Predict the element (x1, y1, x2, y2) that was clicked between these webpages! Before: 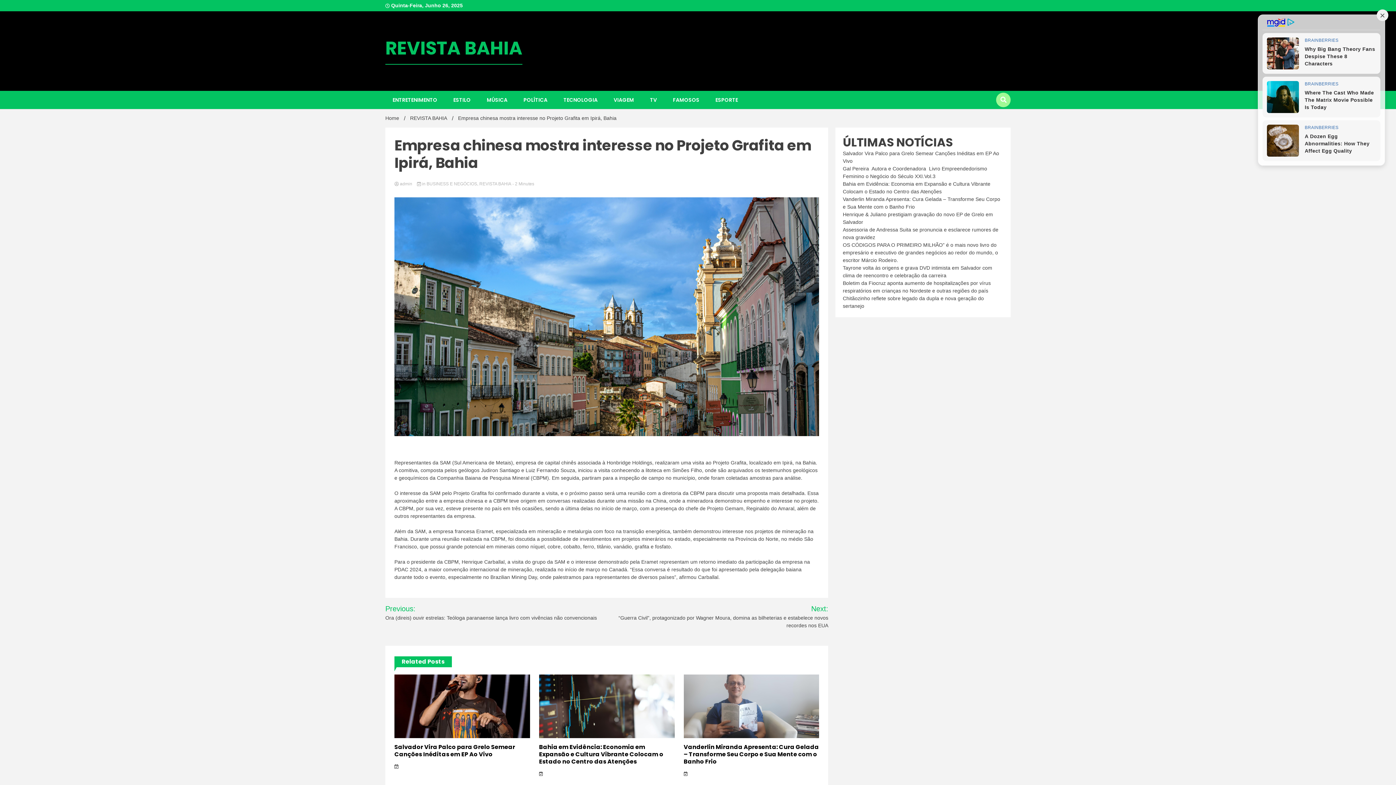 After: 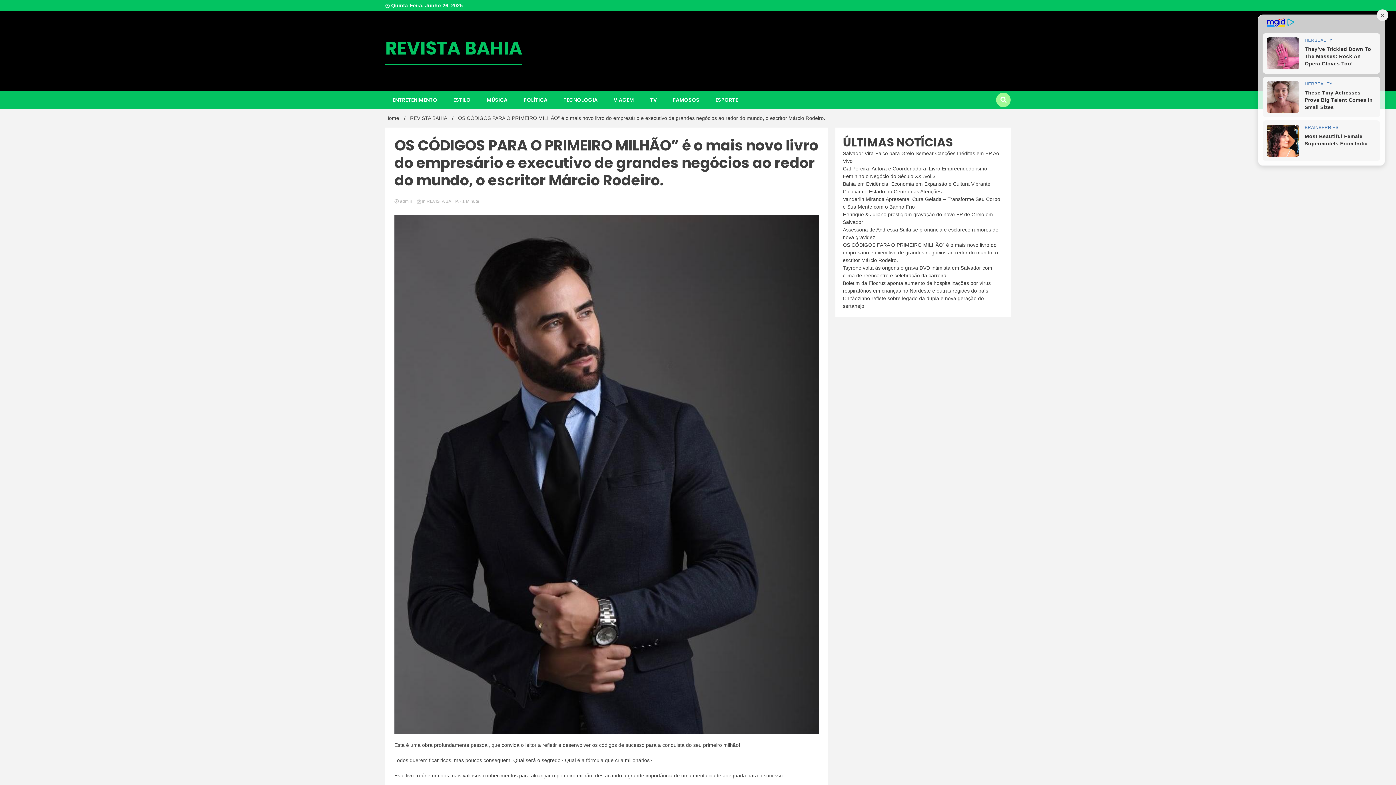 Action: bbox: (843, 242, 998, 263) label: OS CÓDIGOS PARA O PRIMEIRO MILHÃO” é o mais novo livro do empresário e executivo de grandes negócios ao redor do mundo, o escritor Márcio Rodeiro.